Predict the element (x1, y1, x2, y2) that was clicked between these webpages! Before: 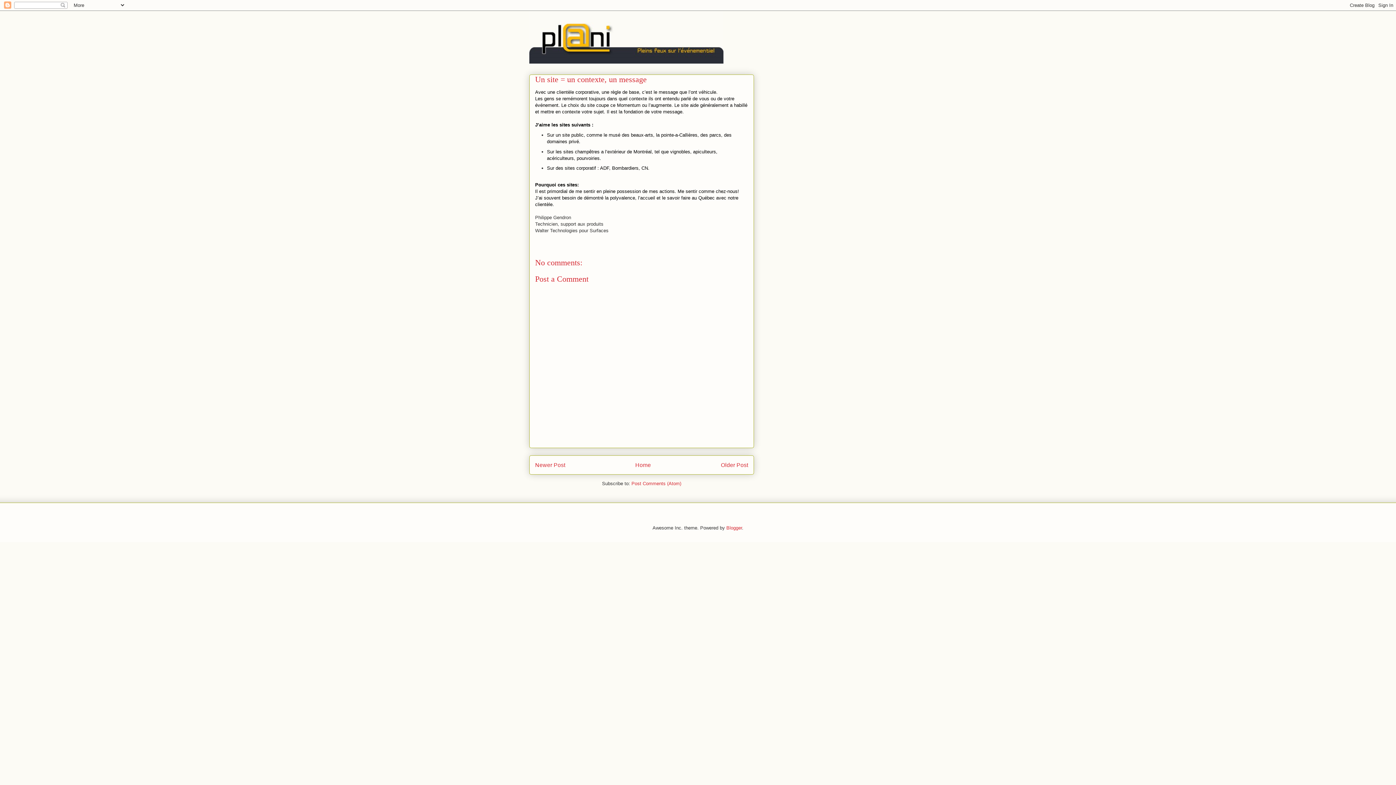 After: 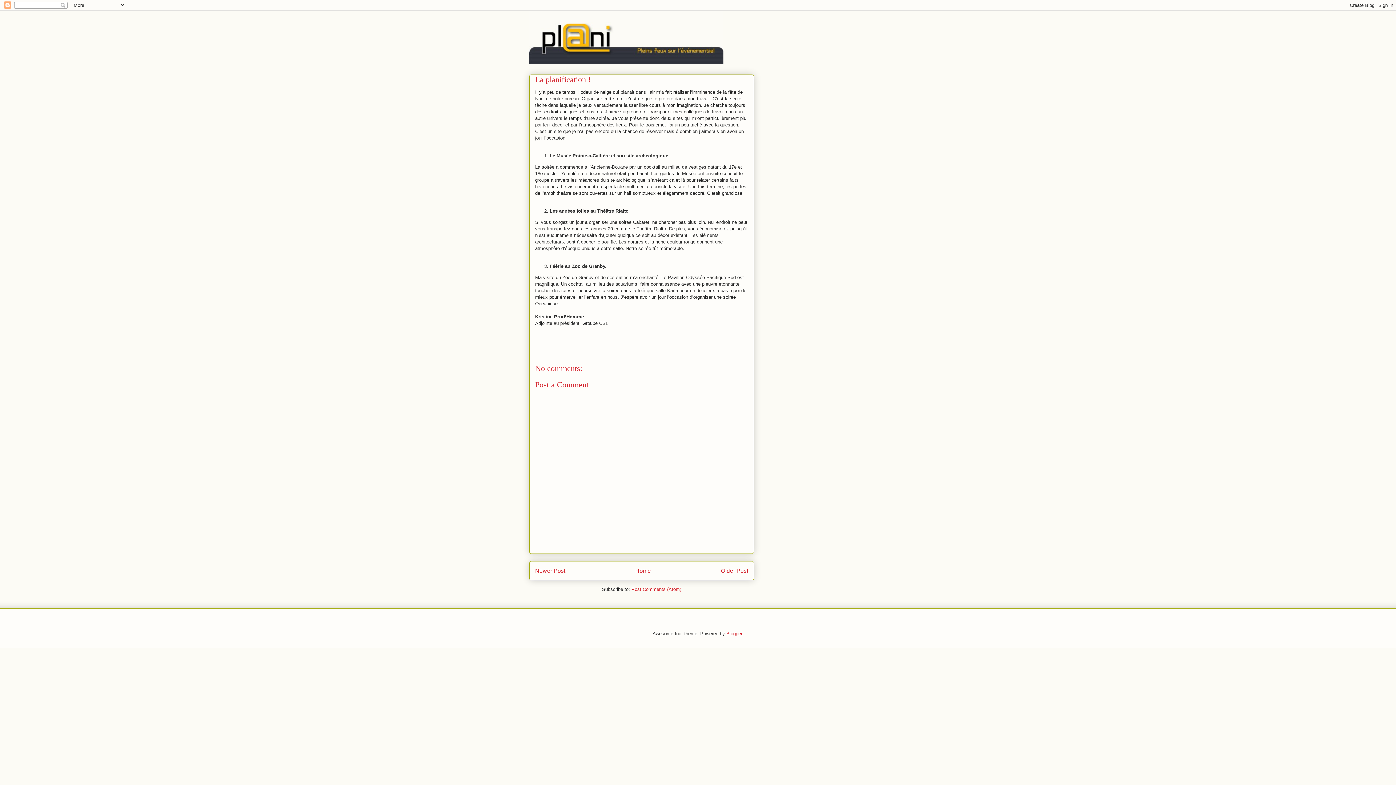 Action: bbox: (535, 462, 565, 468) label: Newer Post